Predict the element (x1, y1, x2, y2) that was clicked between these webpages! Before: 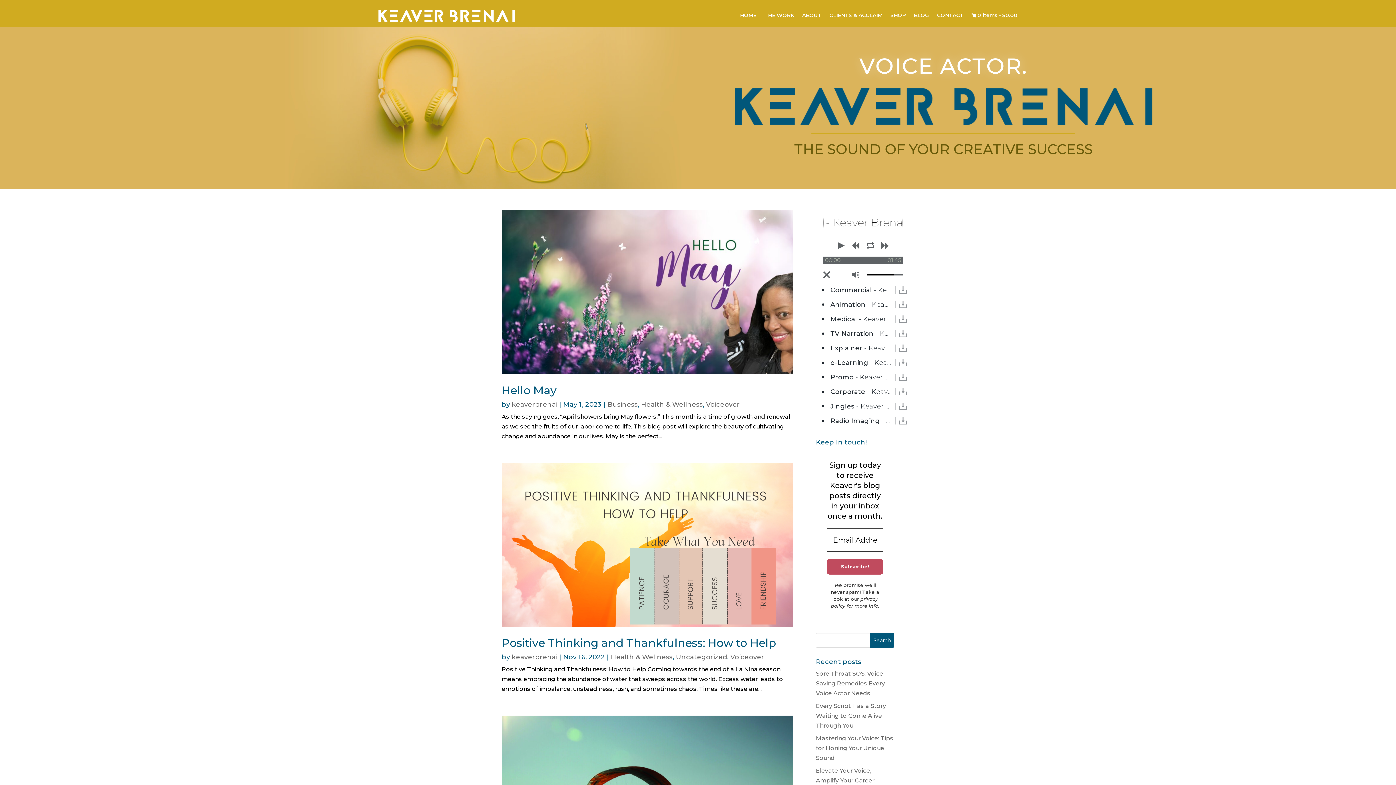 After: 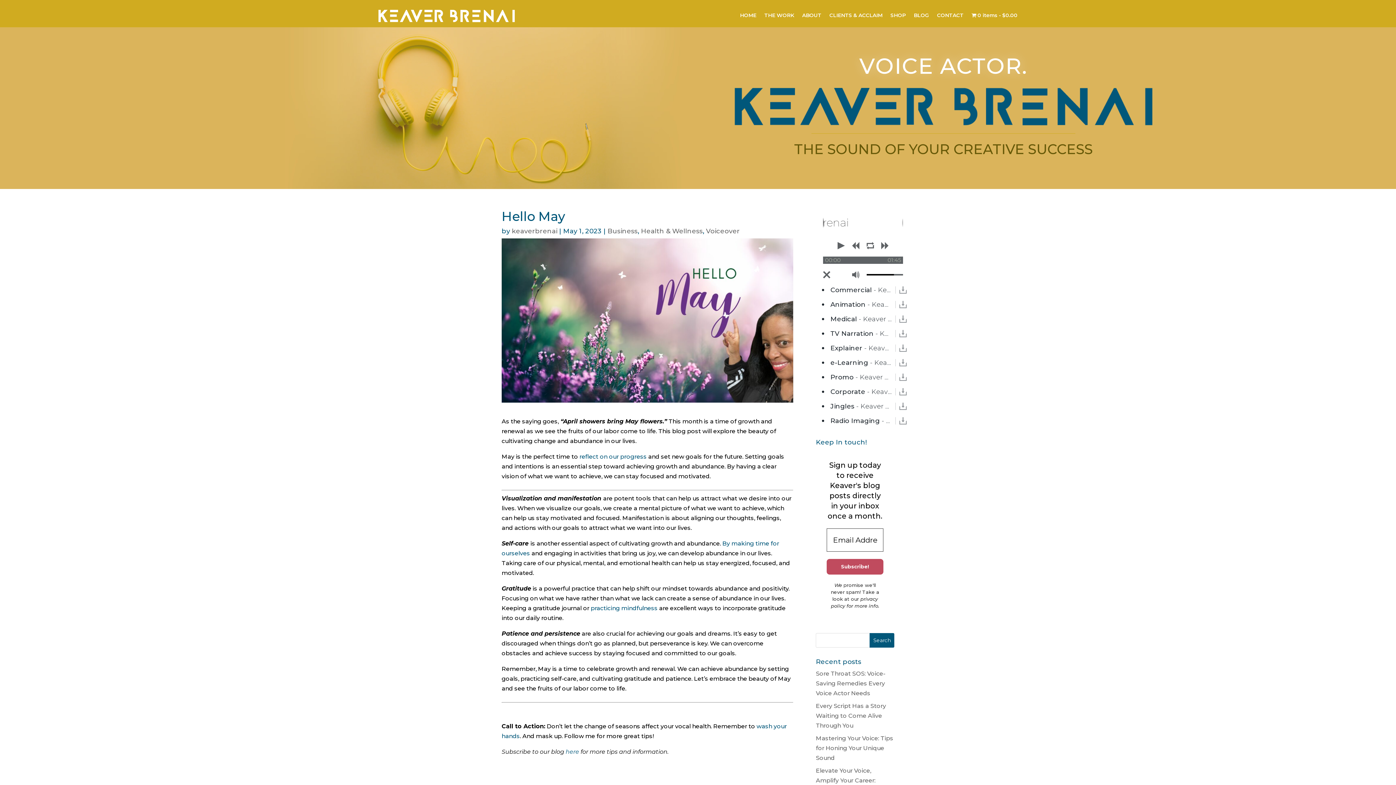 Action: label: Hello May bbox: (501, 384, 556, 397)